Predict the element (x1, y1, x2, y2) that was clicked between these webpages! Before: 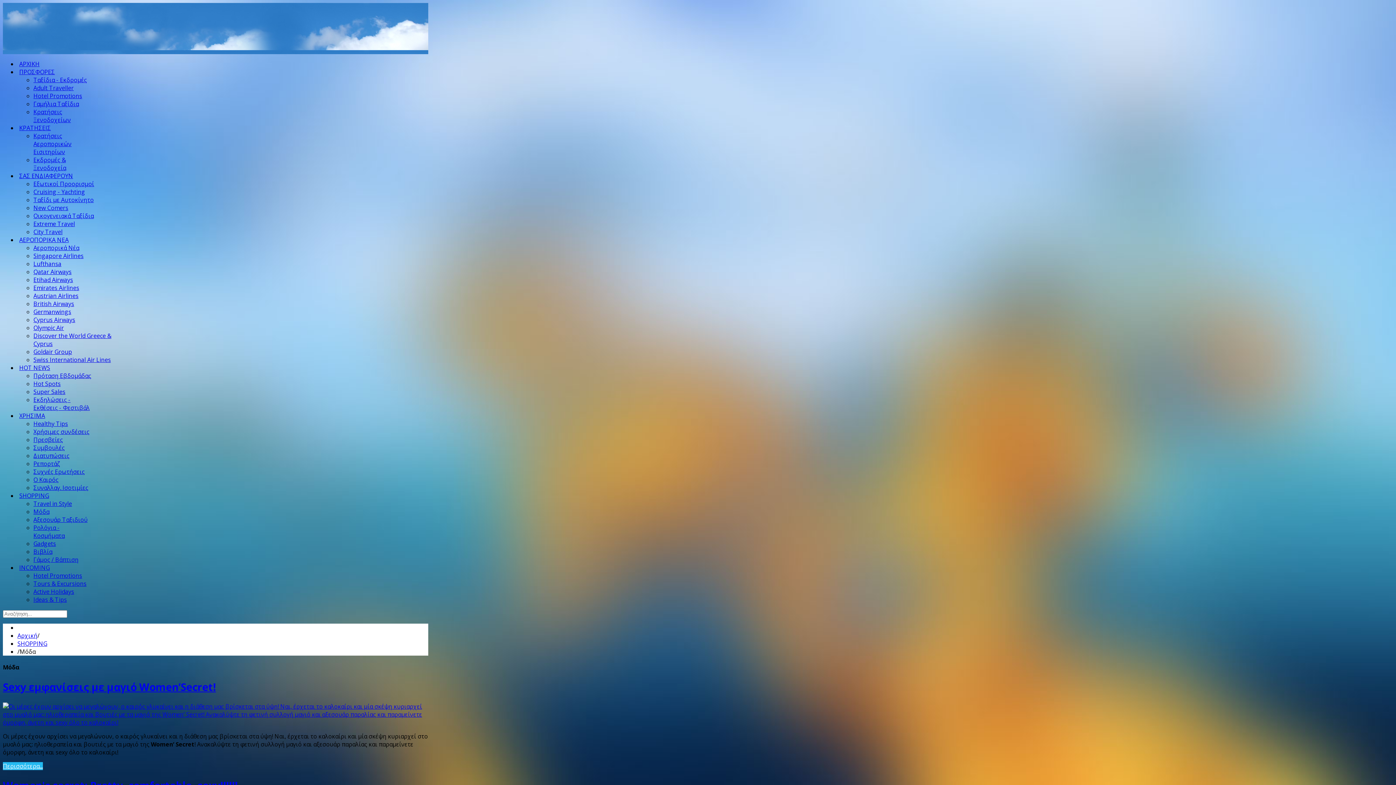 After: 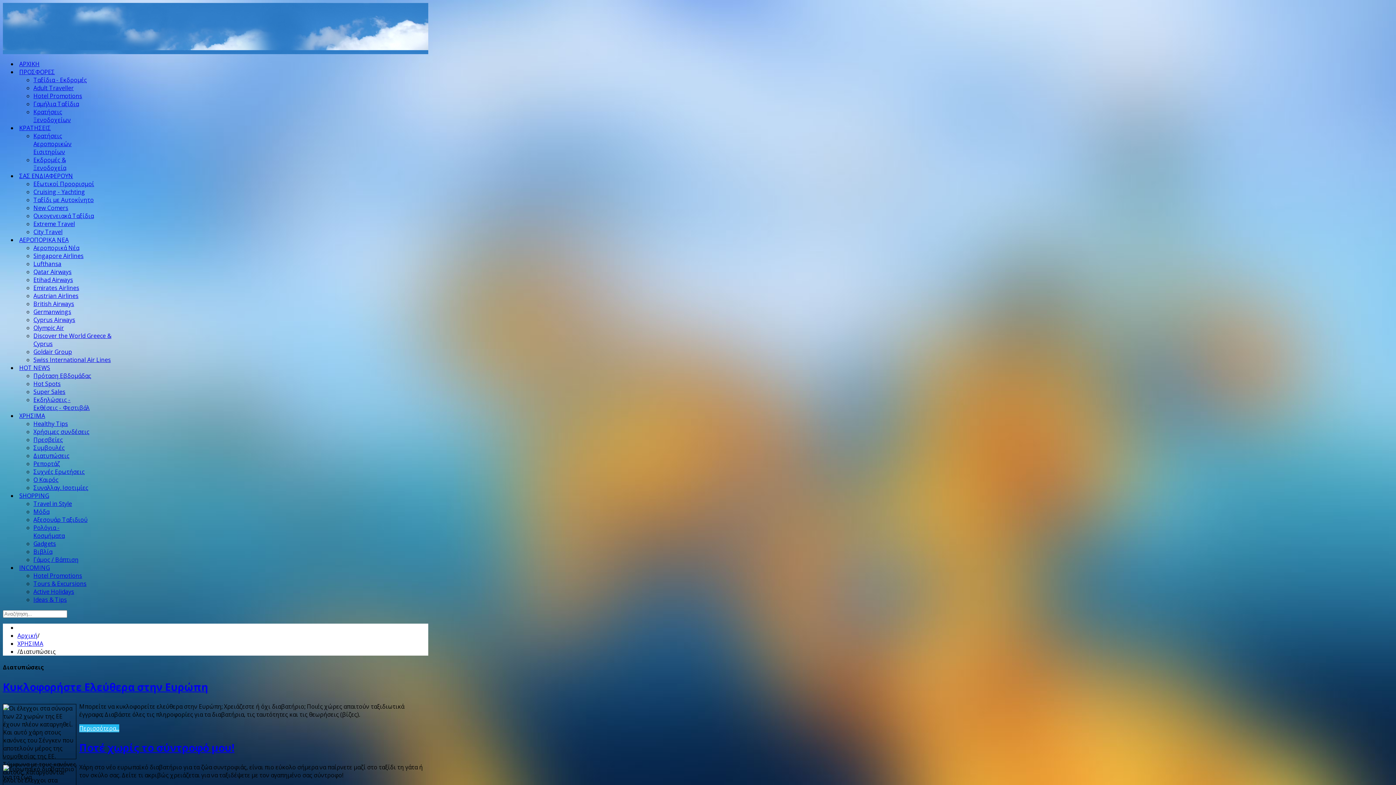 Action: bbox: (33, 452, 69, 460) label: Διατυπώσεις